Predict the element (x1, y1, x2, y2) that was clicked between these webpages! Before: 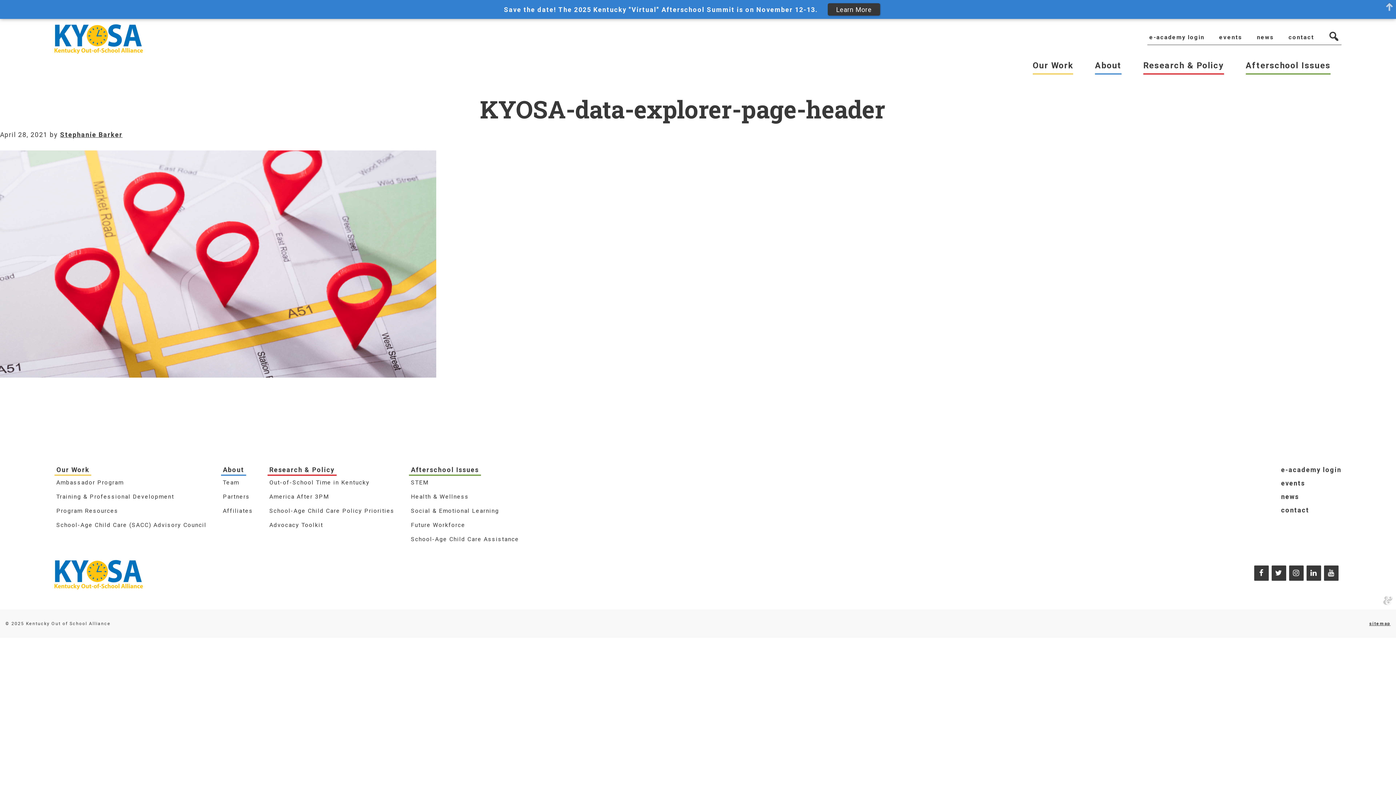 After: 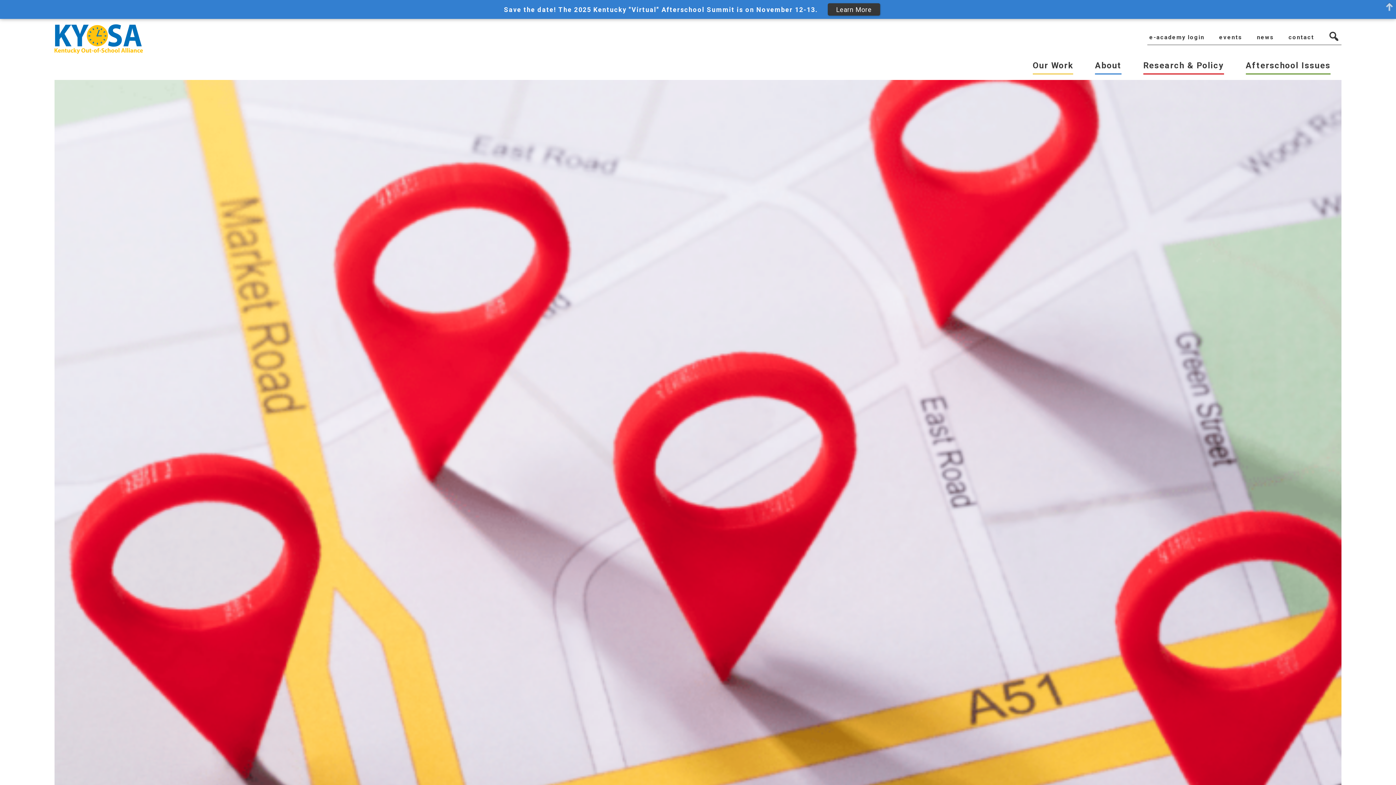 Action: label: Out-of-School Time in Kentucky bbox: (267, 455, 373, 470)